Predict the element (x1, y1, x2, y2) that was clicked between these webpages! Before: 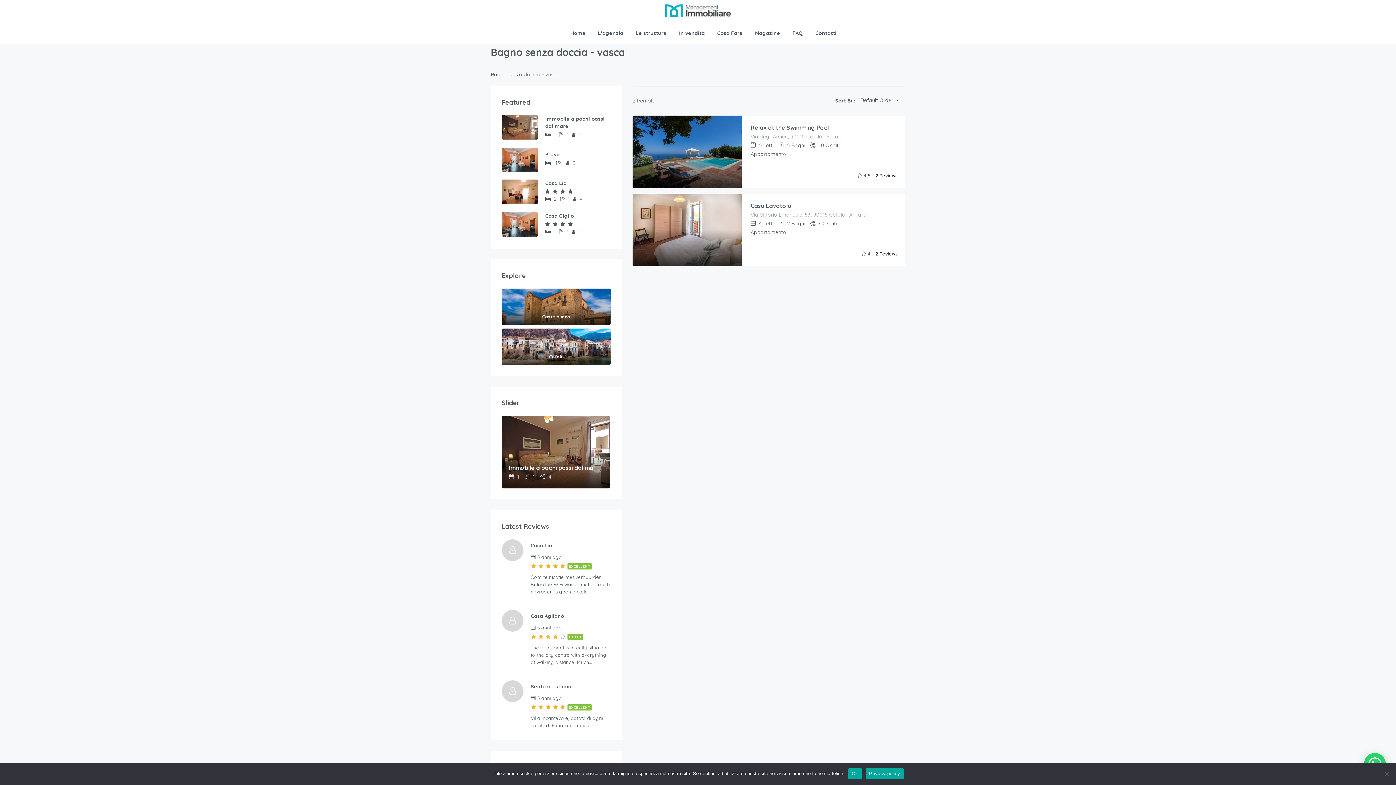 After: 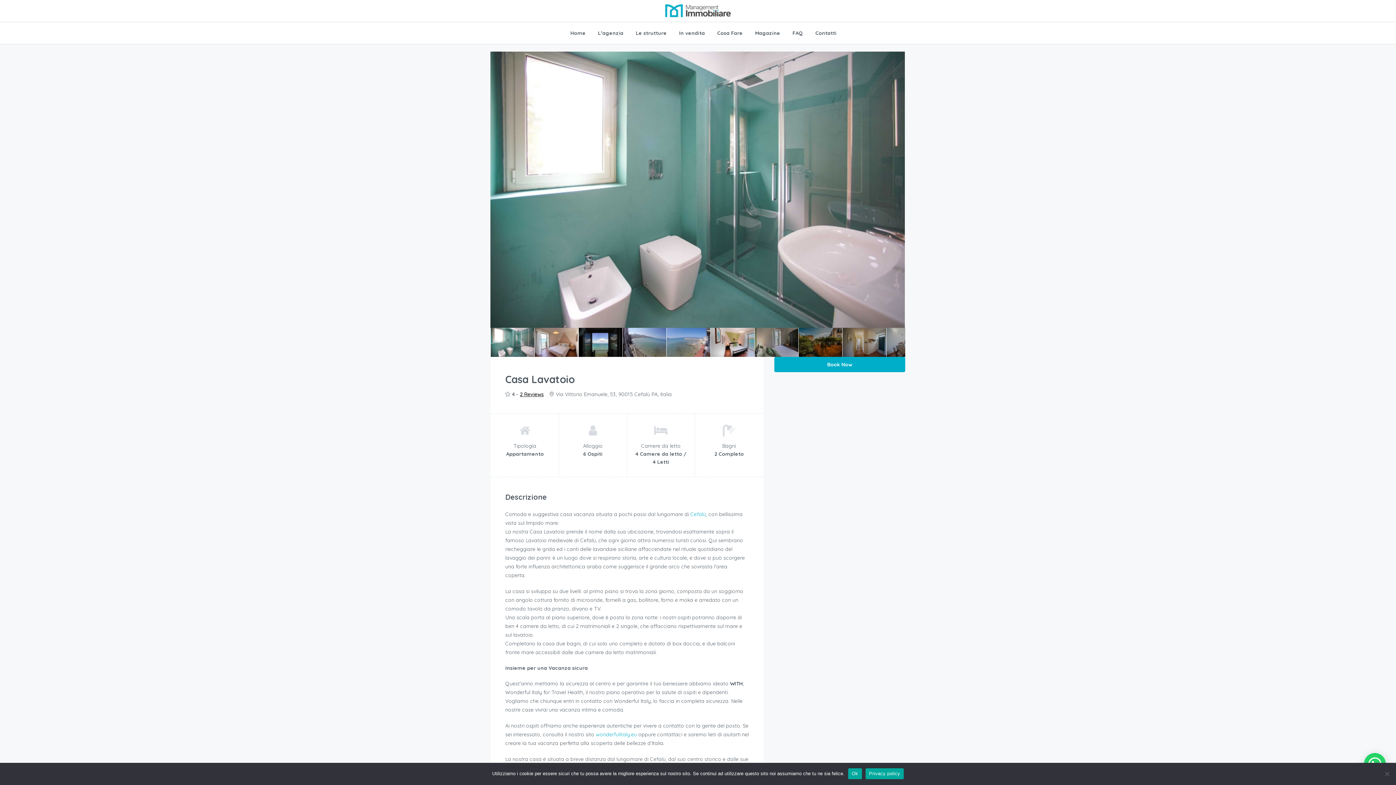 Action: bbox: (750, 200, 898, 210) label: Casa Lavatoio